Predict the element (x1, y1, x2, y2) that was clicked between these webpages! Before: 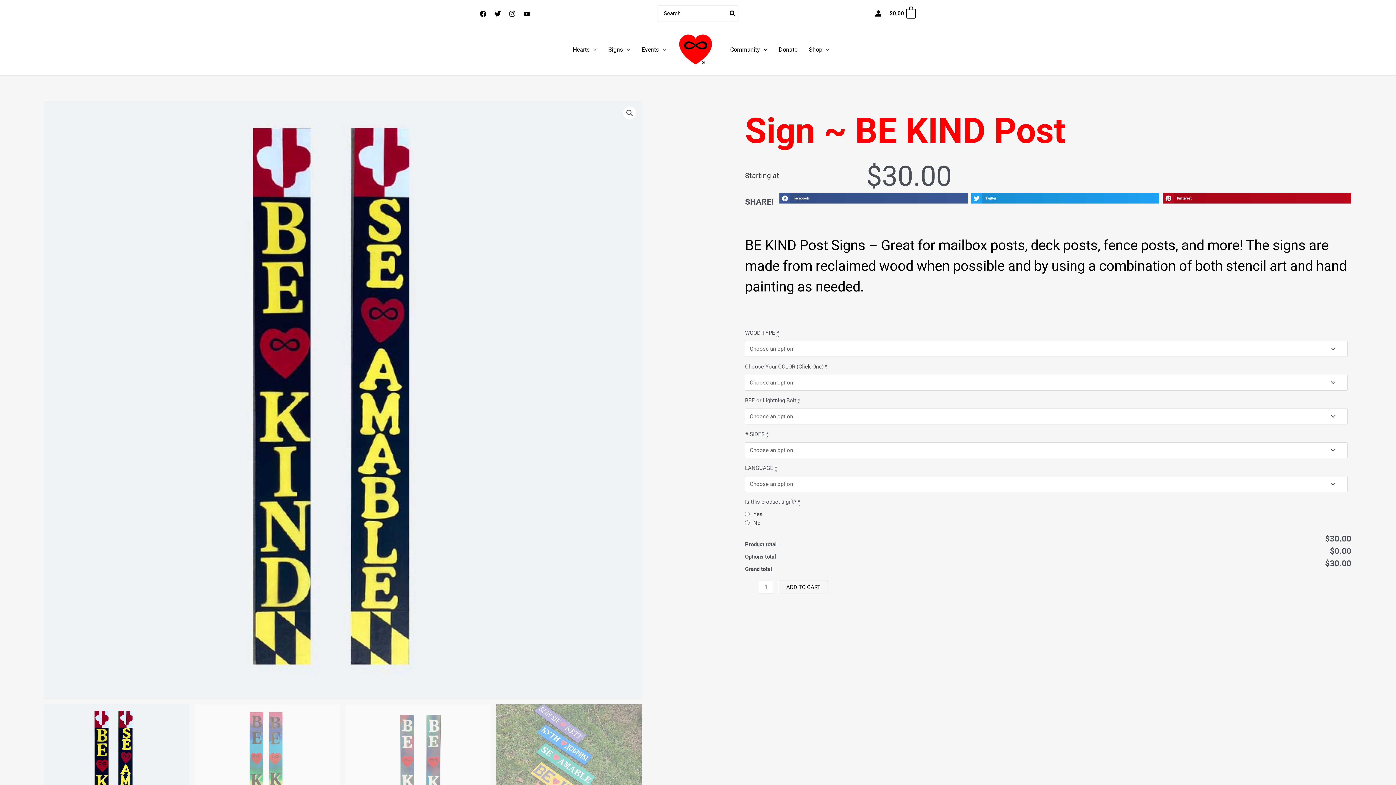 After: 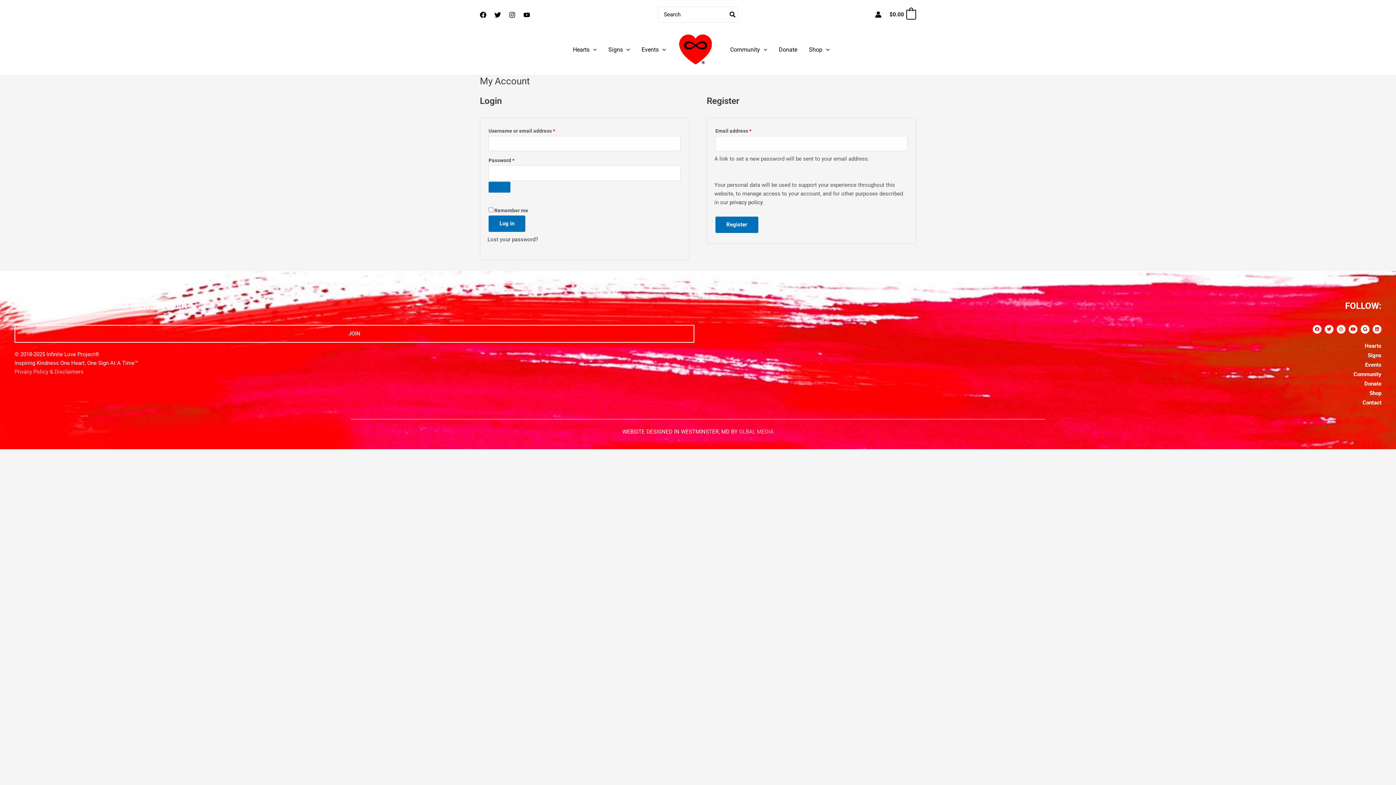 Action: label: Account icon link bbox: (875, 10, 881, 16)